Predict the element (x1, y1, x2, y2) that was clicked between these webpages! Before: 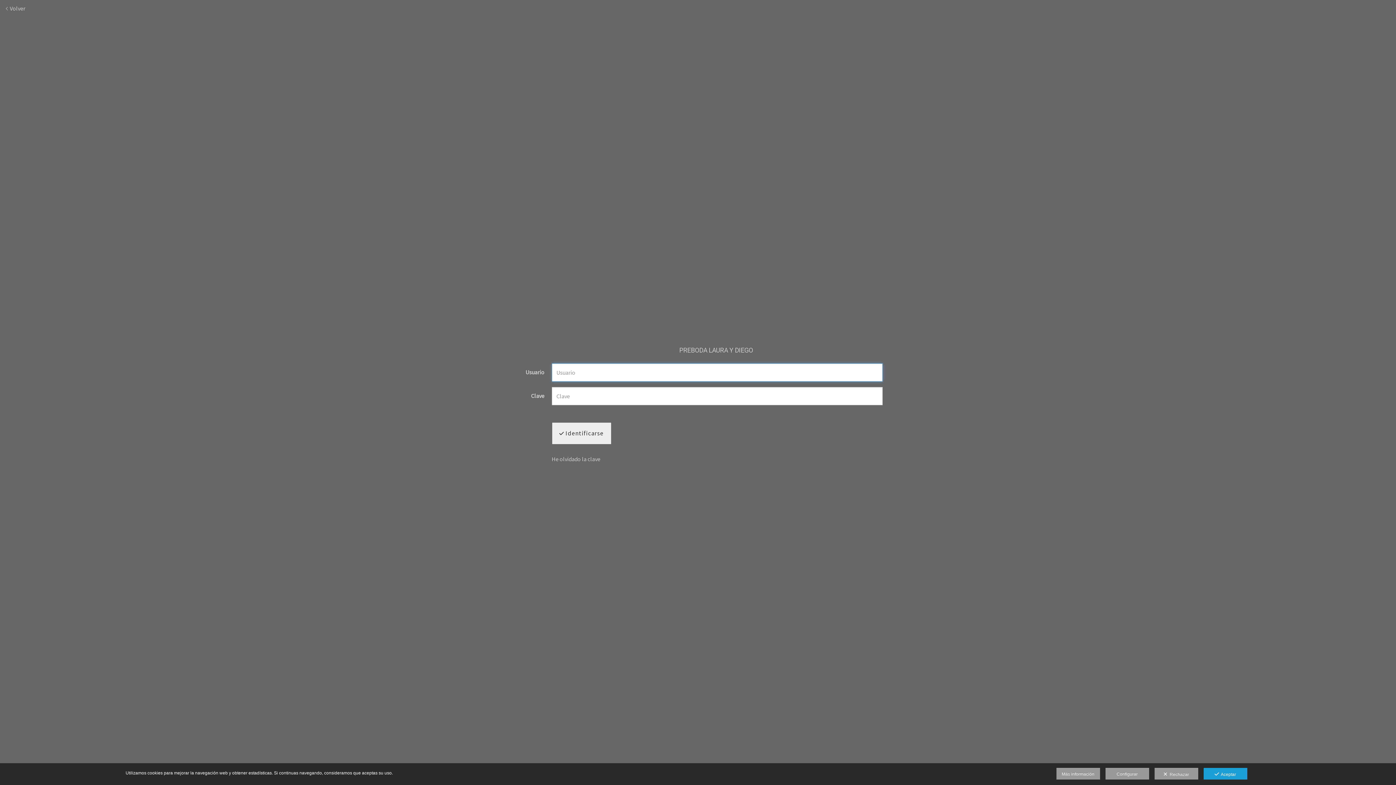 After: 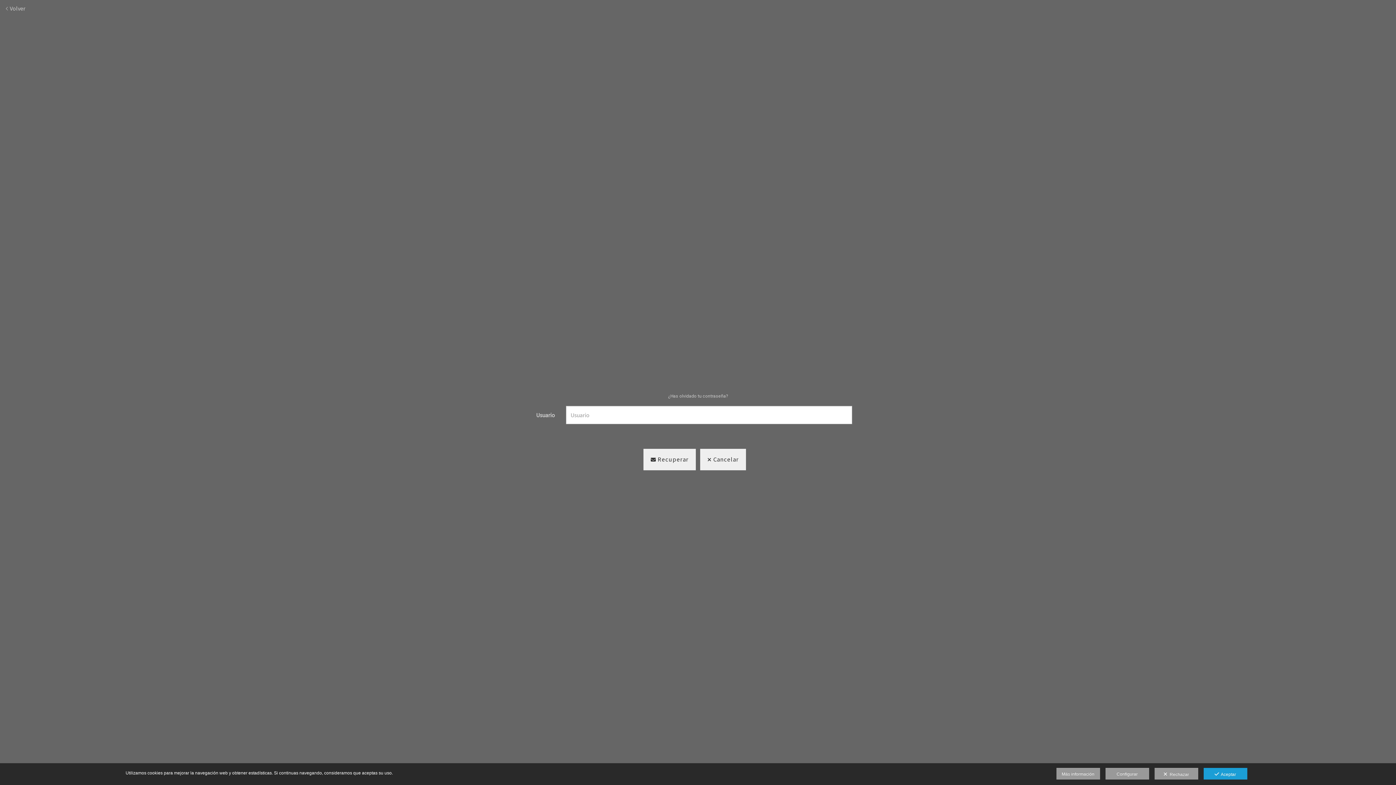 Action: bbox: (551, 455, 600, 462) label: He olvidado la clave